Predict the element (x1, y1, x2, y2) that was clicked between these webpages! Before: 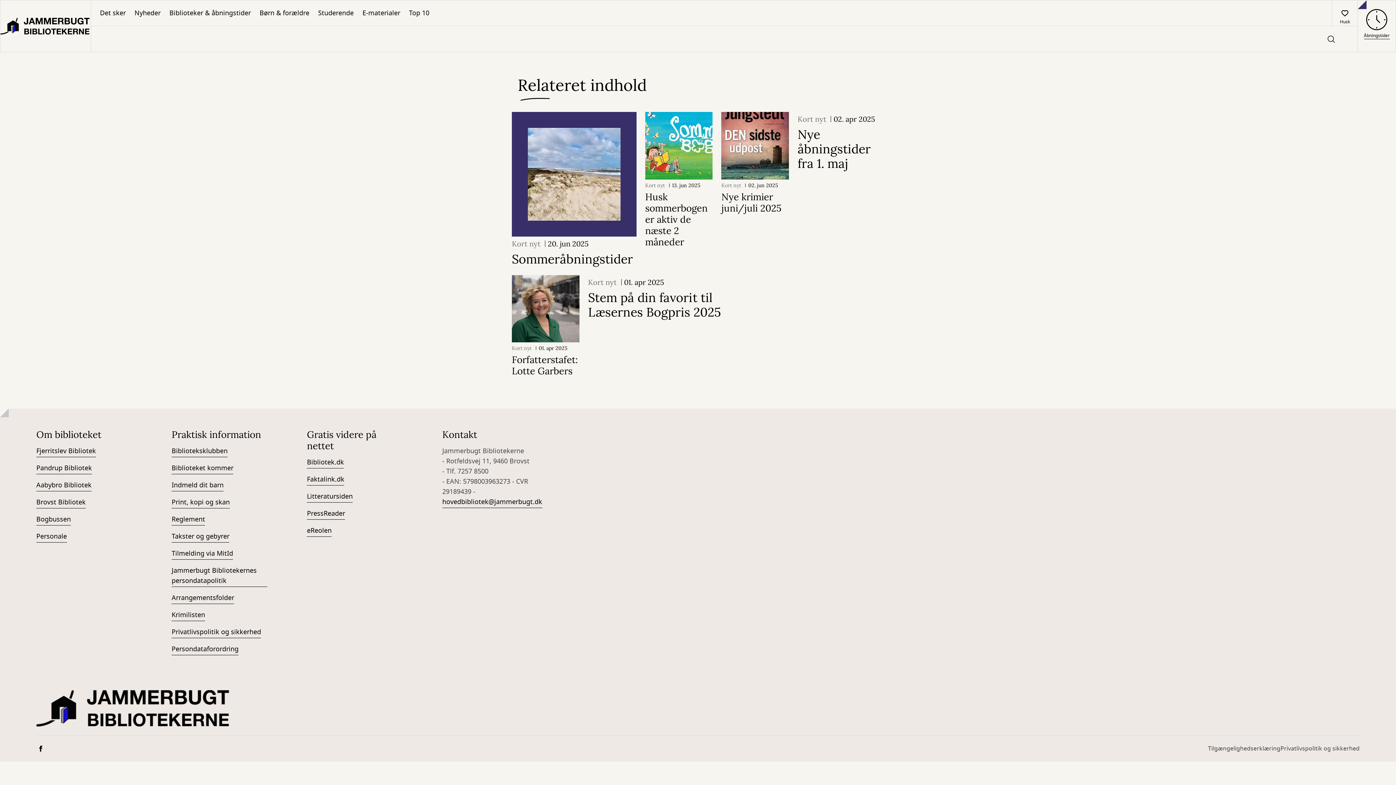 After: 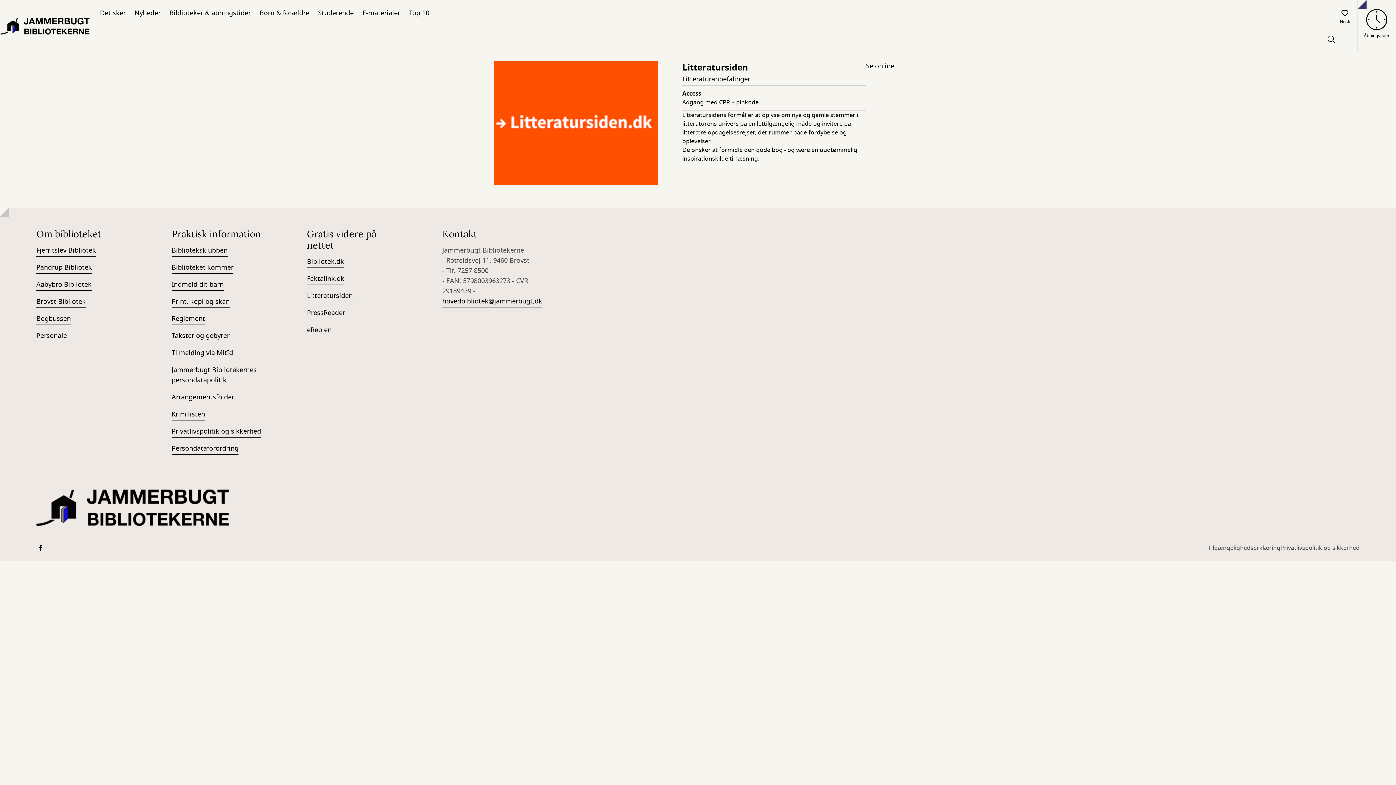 Action: bbox: (307, 491, 352, 503) label: Litteratursiden